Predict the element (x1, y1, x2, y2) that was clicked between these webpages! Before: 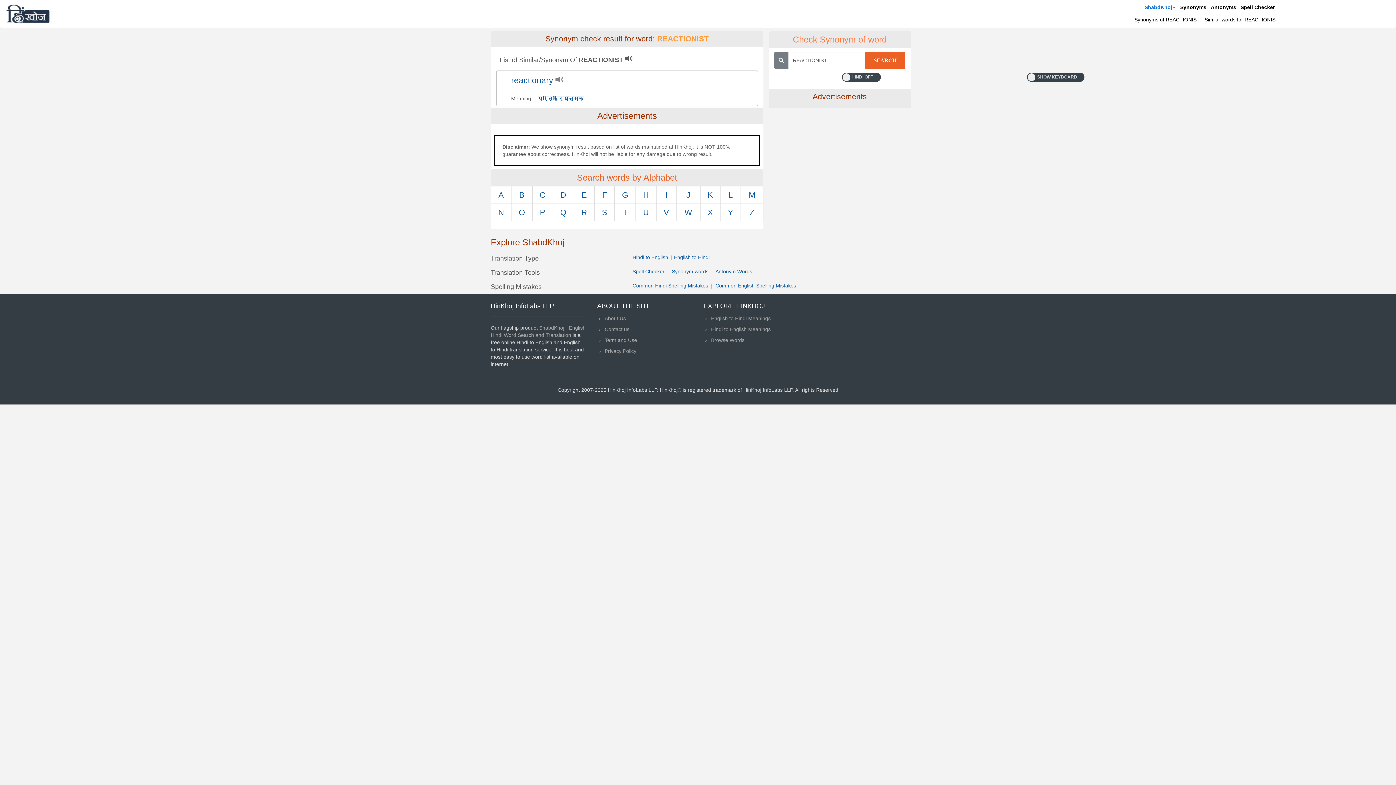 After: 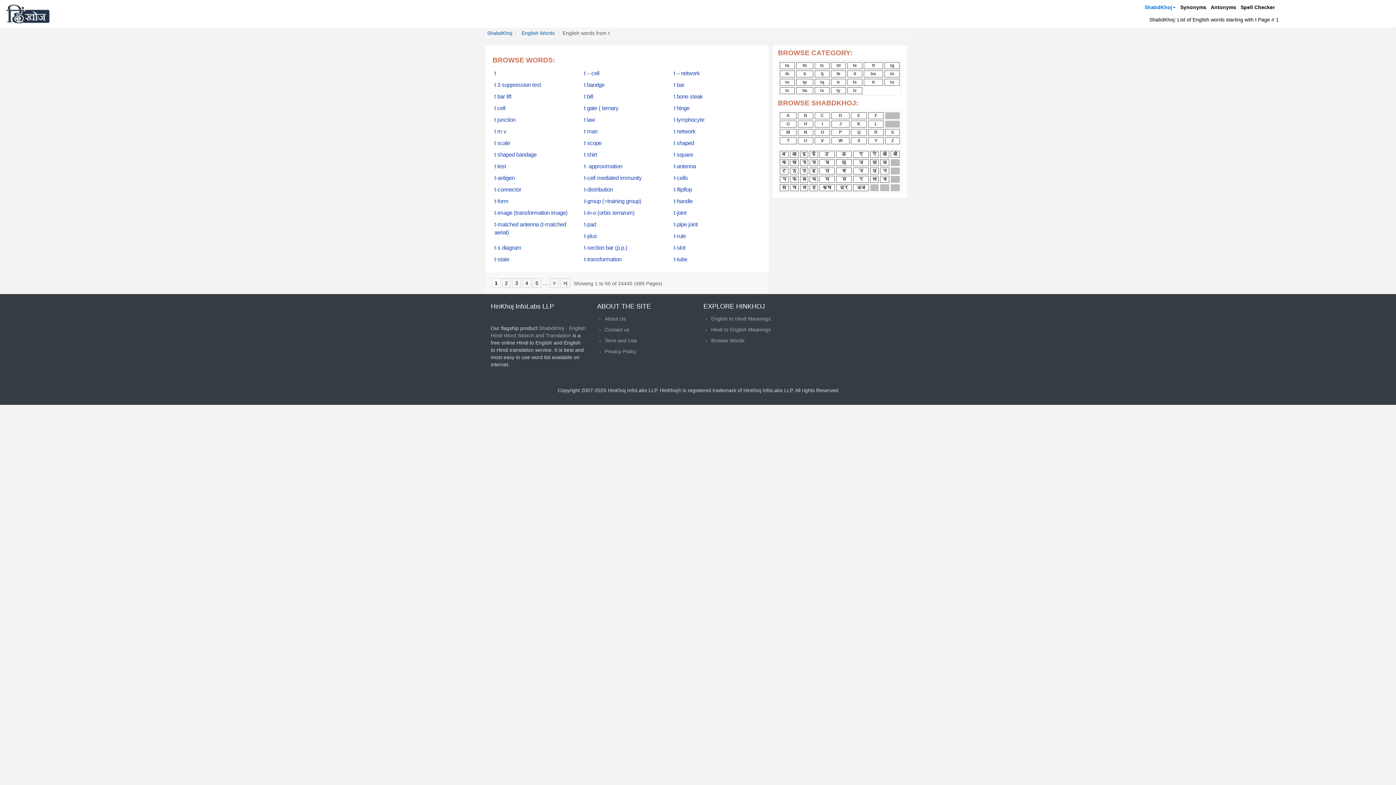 Action: bbox: (622, 208, 627, 217) label: T